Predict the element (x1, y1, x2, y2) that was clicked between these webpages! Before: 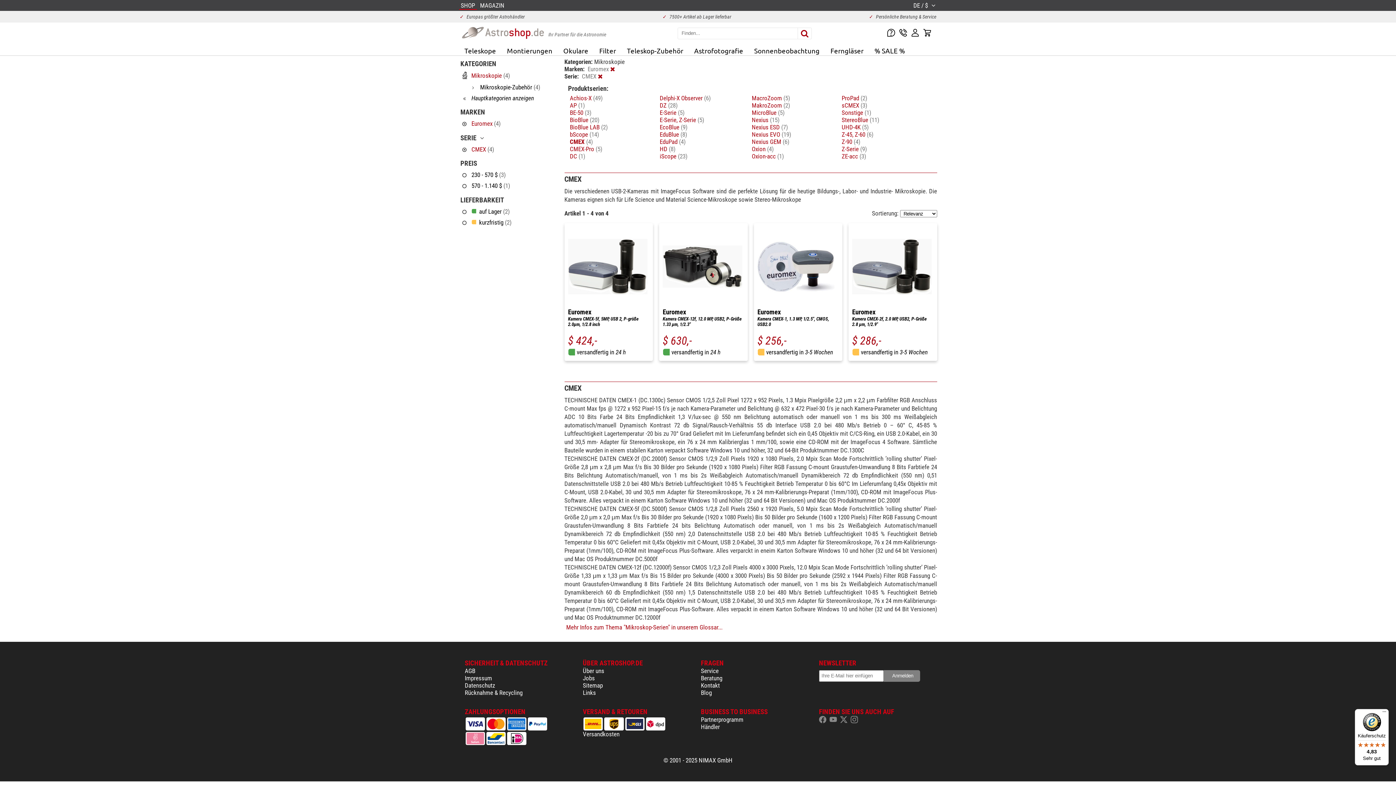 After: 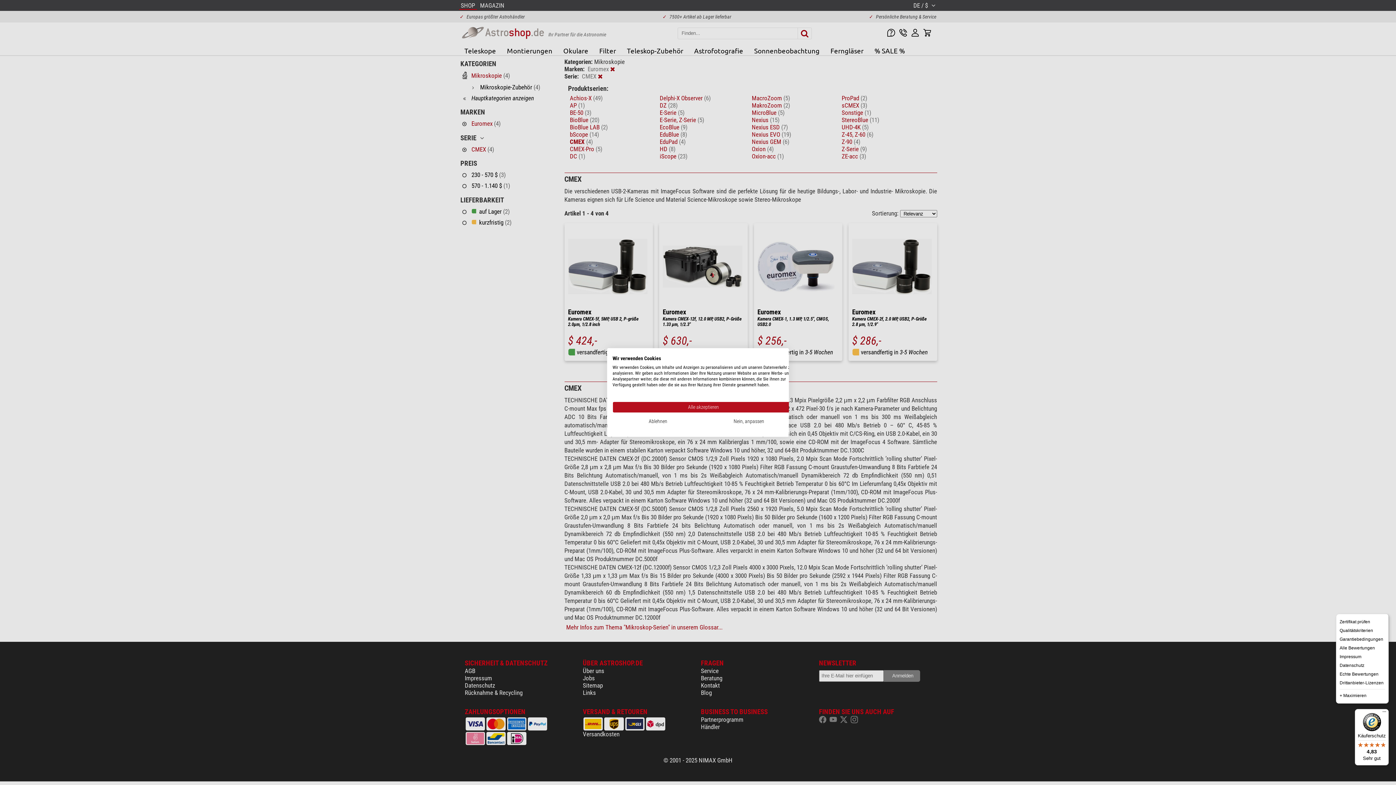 Action: label: Menü bbox: (1380, 709, 1389, 718)